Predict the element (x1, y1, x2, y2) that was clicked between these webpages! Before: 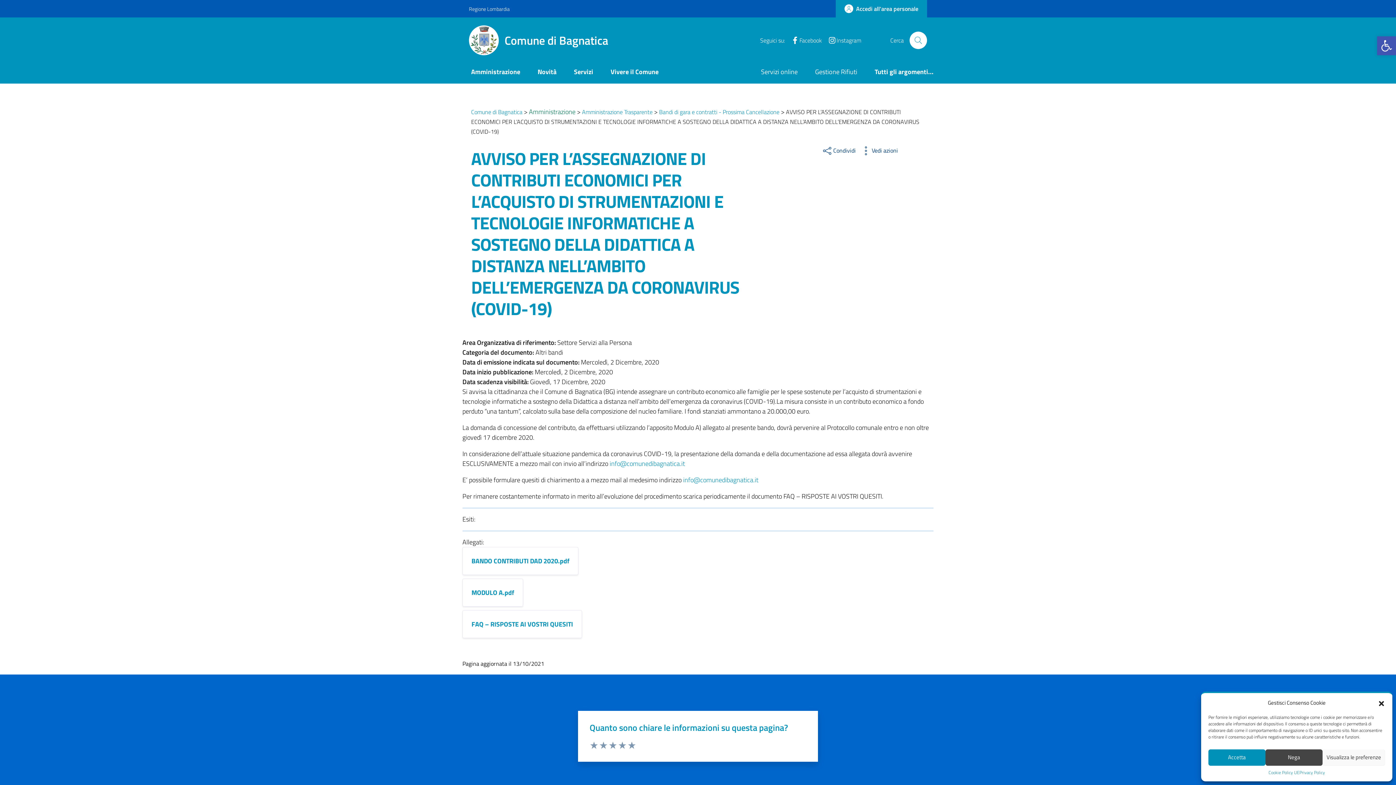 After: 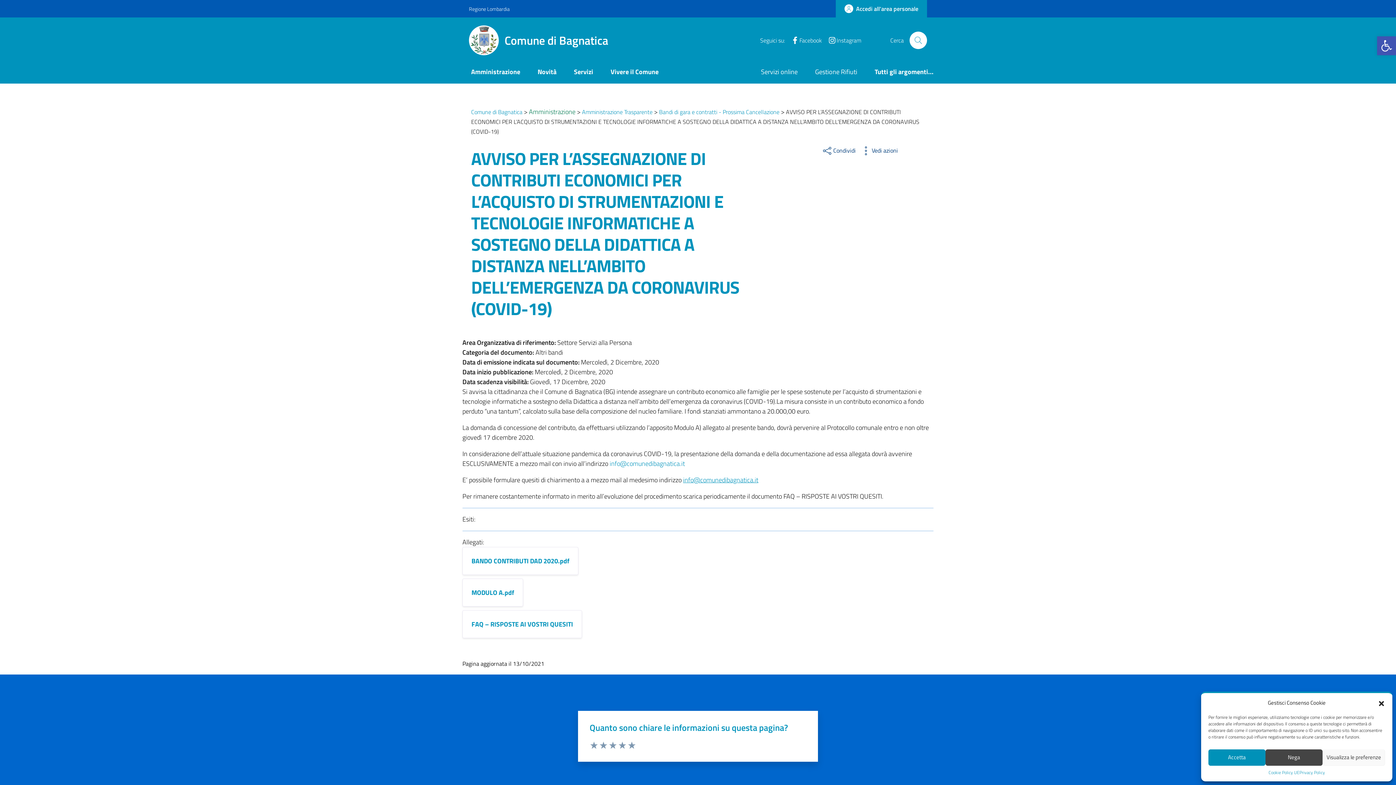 Action: bbox: (683, 475, 758, 485) label: info@comunedibagnatica.it